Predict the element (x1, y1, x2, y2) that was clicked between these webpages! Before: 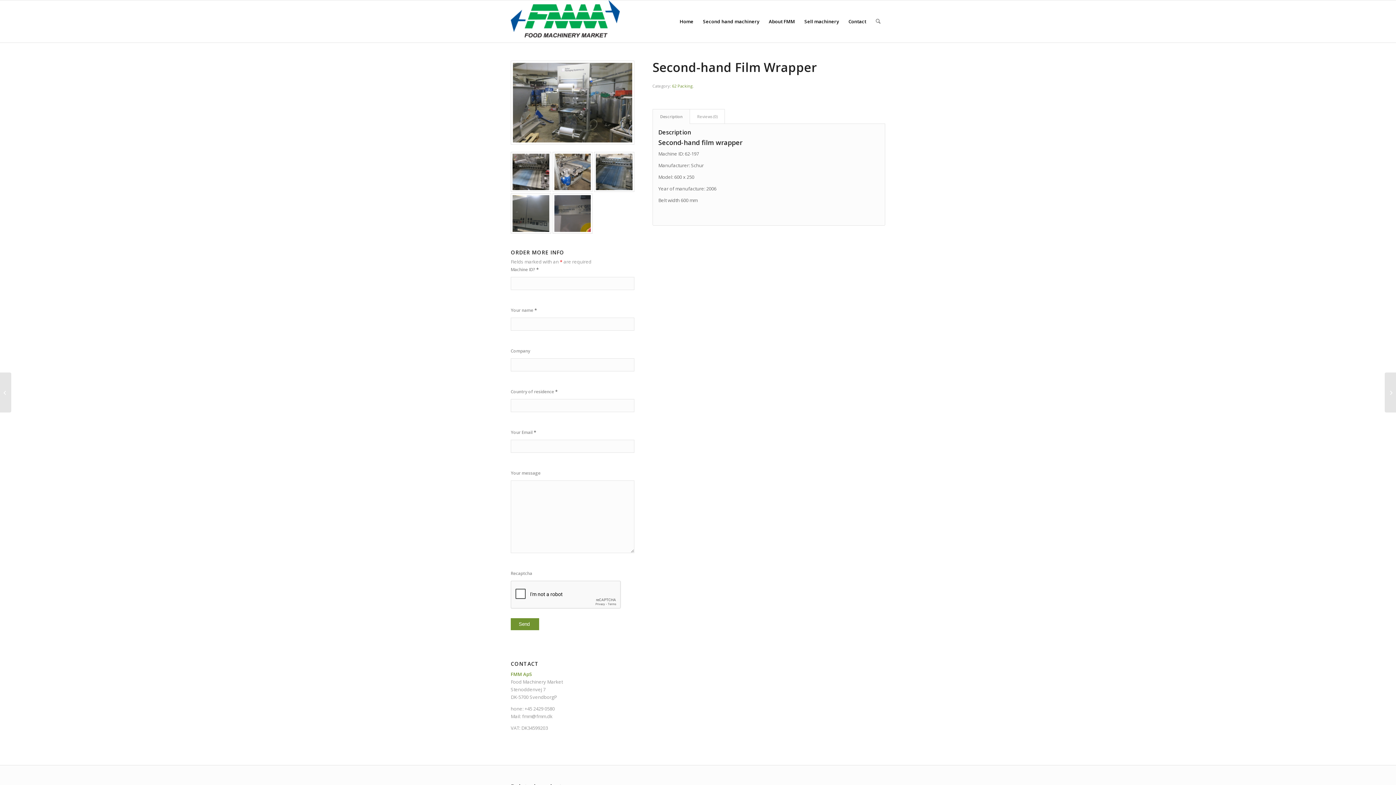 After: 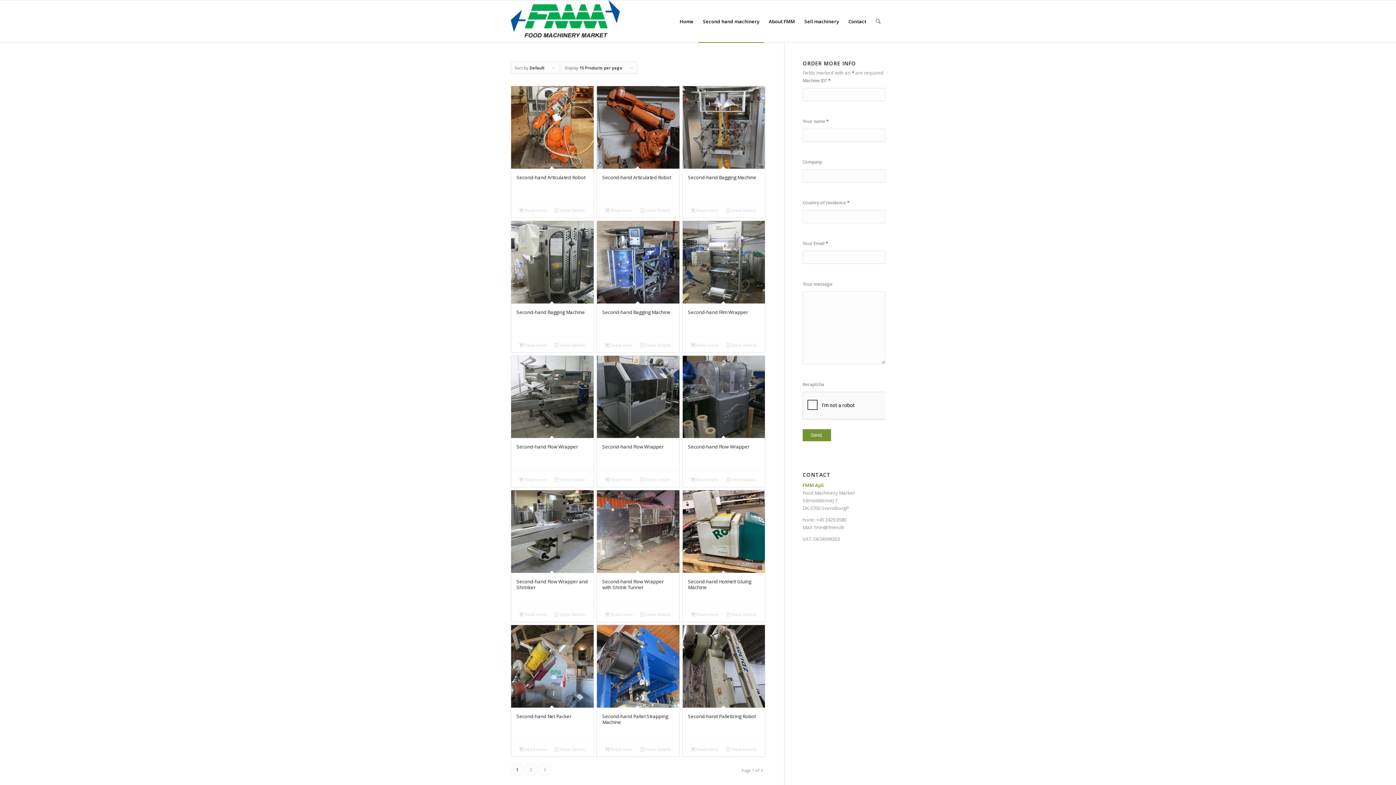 Action: label: 62 Packing bbox: (672, 83, 692, 88)